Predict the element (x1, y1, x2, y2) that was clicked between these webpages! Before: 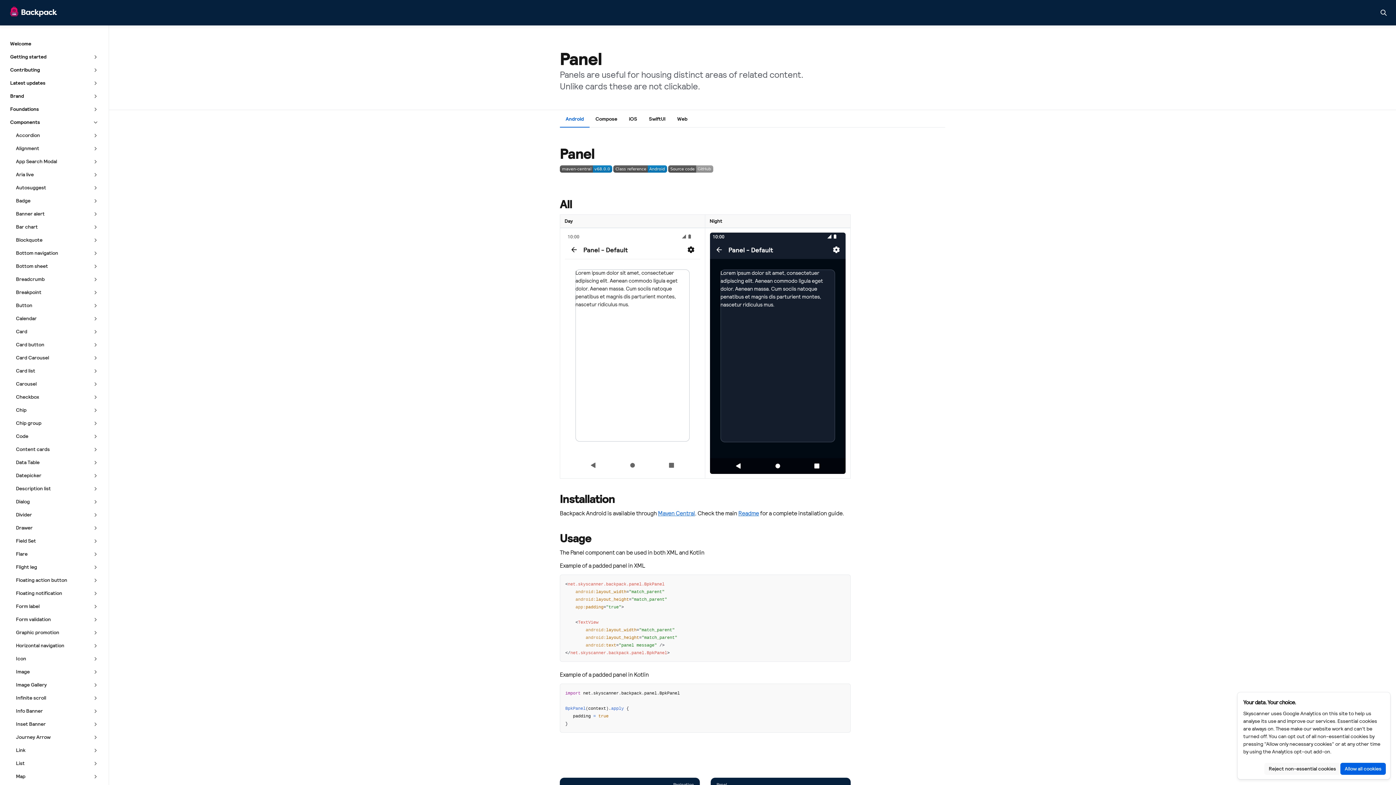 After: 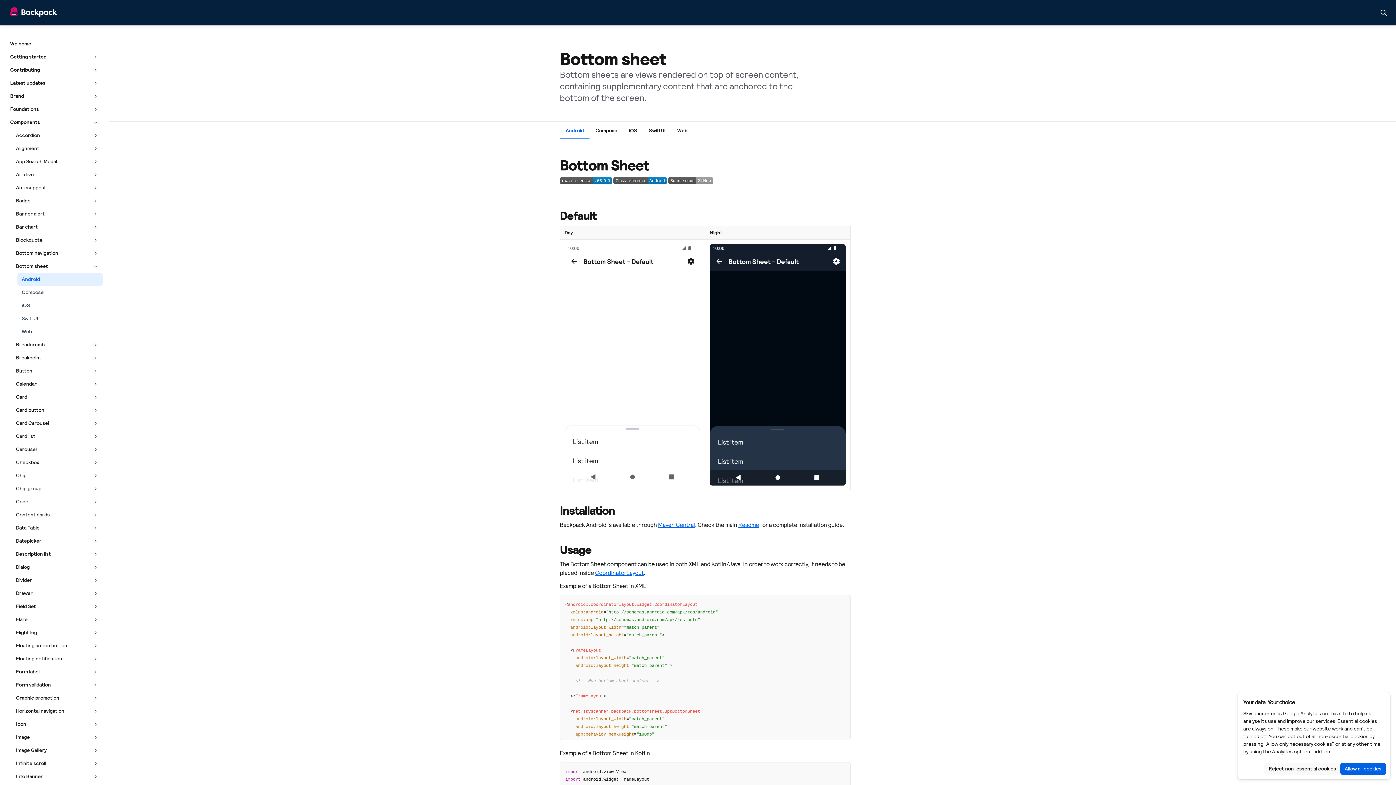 Action: bbox: (11, 260, 102, 272) label: Bottom sheet